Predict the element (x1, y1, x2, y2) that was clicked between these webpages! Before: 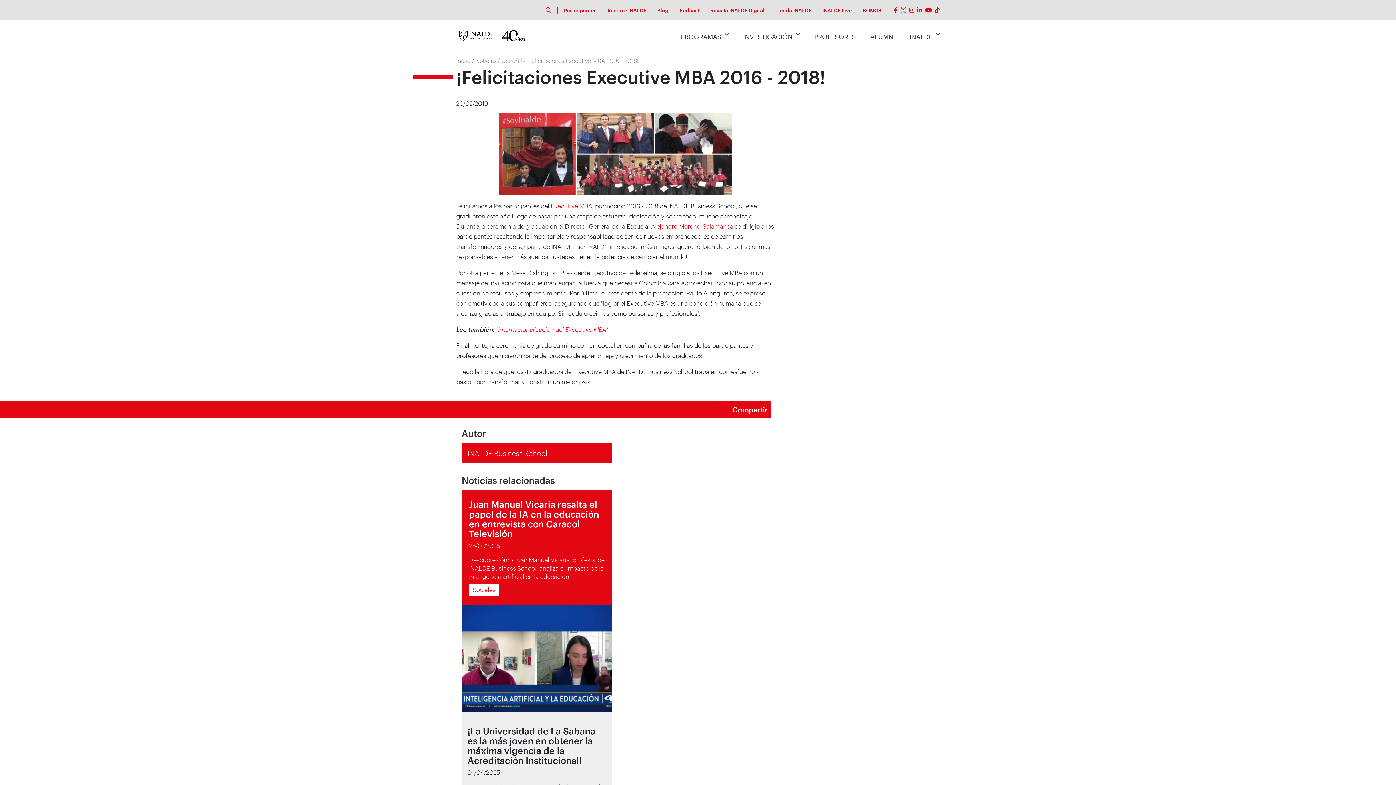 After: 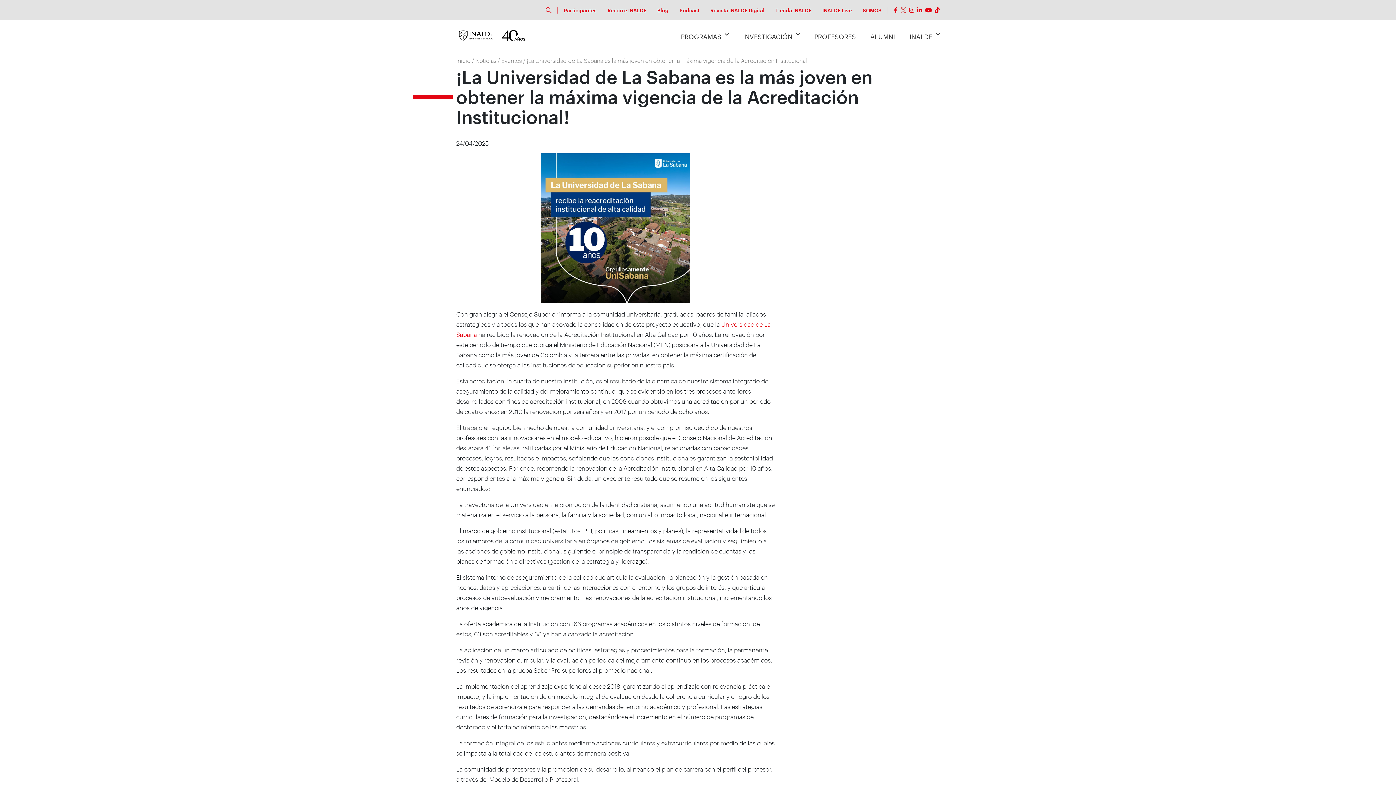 Action: label: ¡La Universidad de La Sabana es la más joven en obtener la máxima vigencia de la Acreditación Institucional!
24/04/2025
La Universidad de La Sabana recibe la renovación de la Acreditación Institucional en Alta Calidad por 10 años, consolidándose como la universidad más joven de Colombia y la tercera entre las privadas en alcanzar esta distinción otorgada por el MEN. bbox: (467, 726, 606, 833)